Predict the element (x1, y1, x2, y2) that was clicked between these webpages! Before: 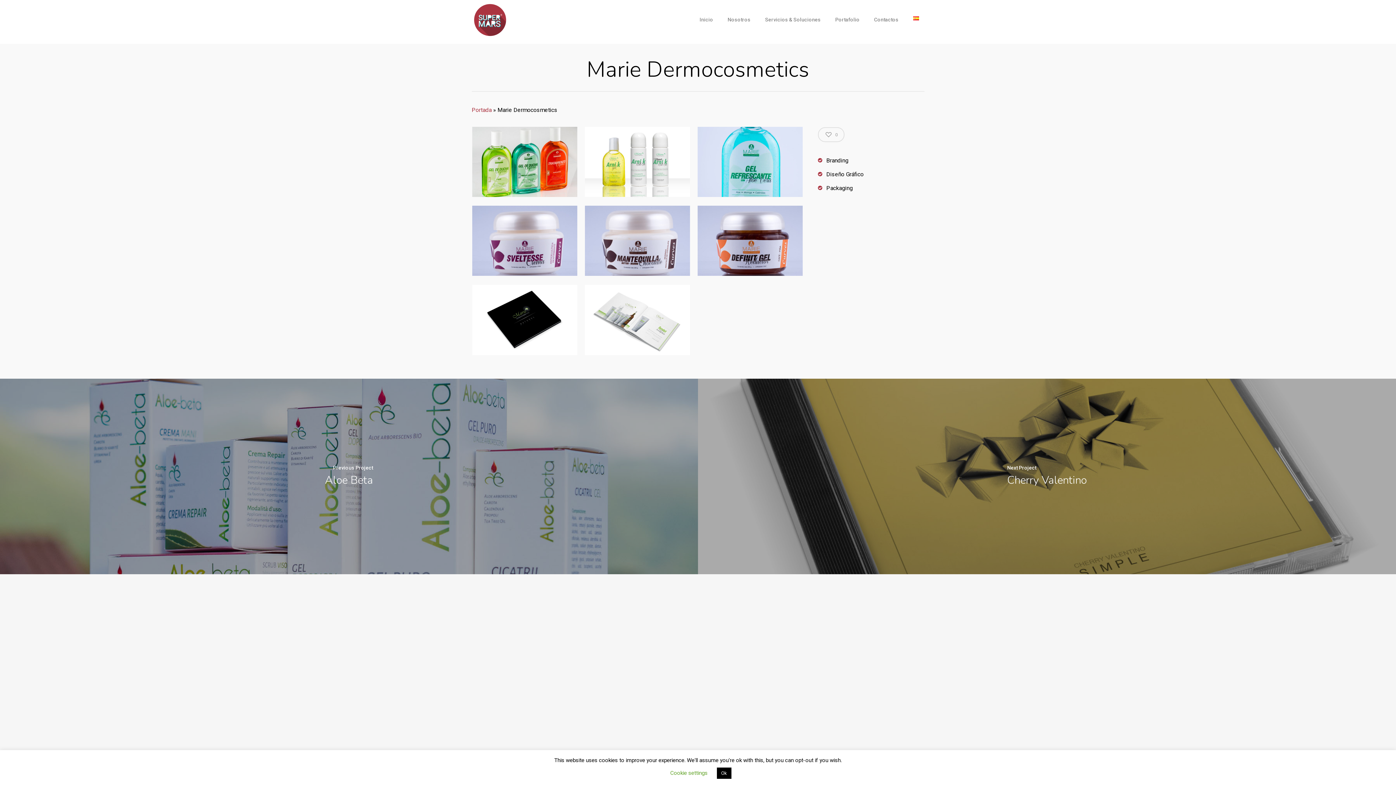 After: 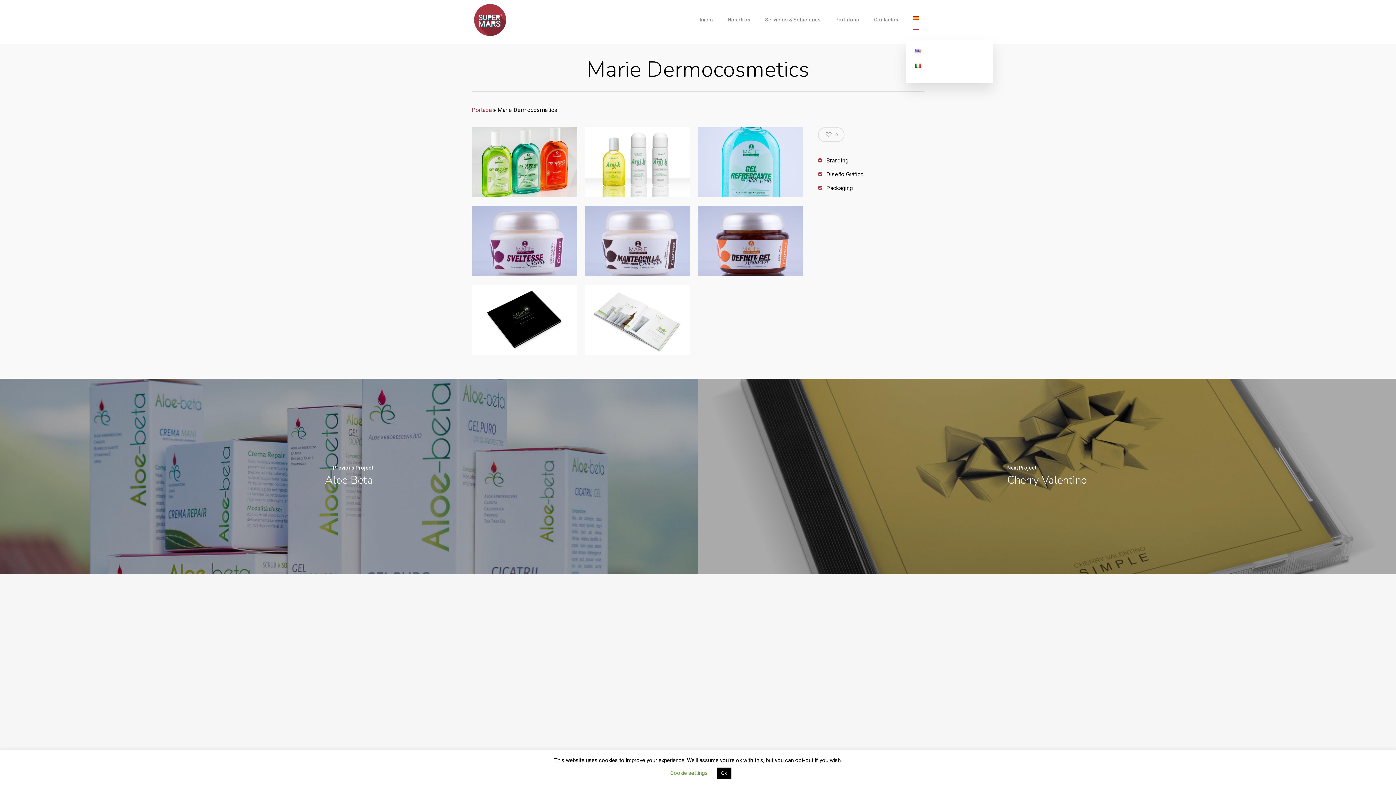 Action: bbox: (913, 1, 919, 44)